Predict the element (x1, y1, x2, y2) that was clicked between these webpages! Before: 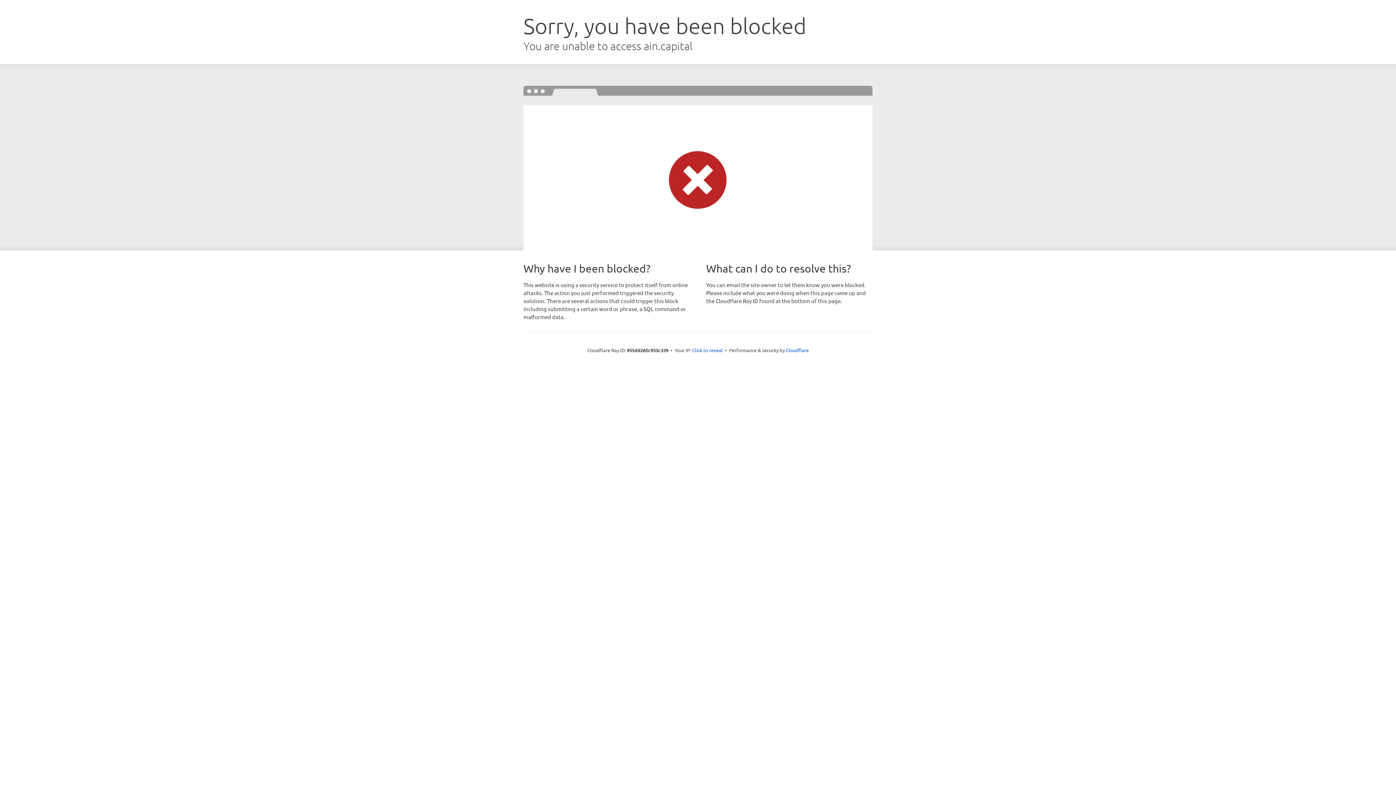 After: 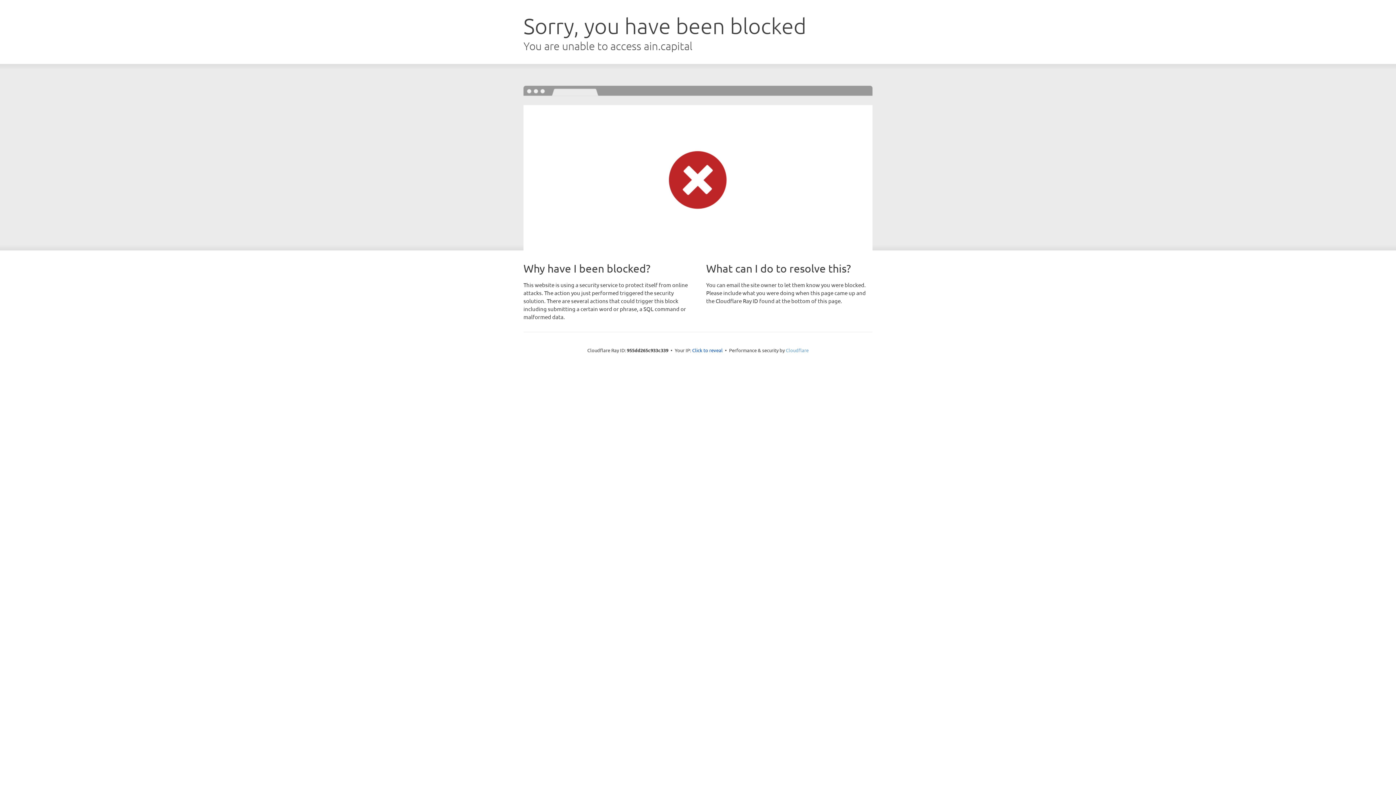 Action: bbox: (786, 347, 808, 353) label: Cloudflare